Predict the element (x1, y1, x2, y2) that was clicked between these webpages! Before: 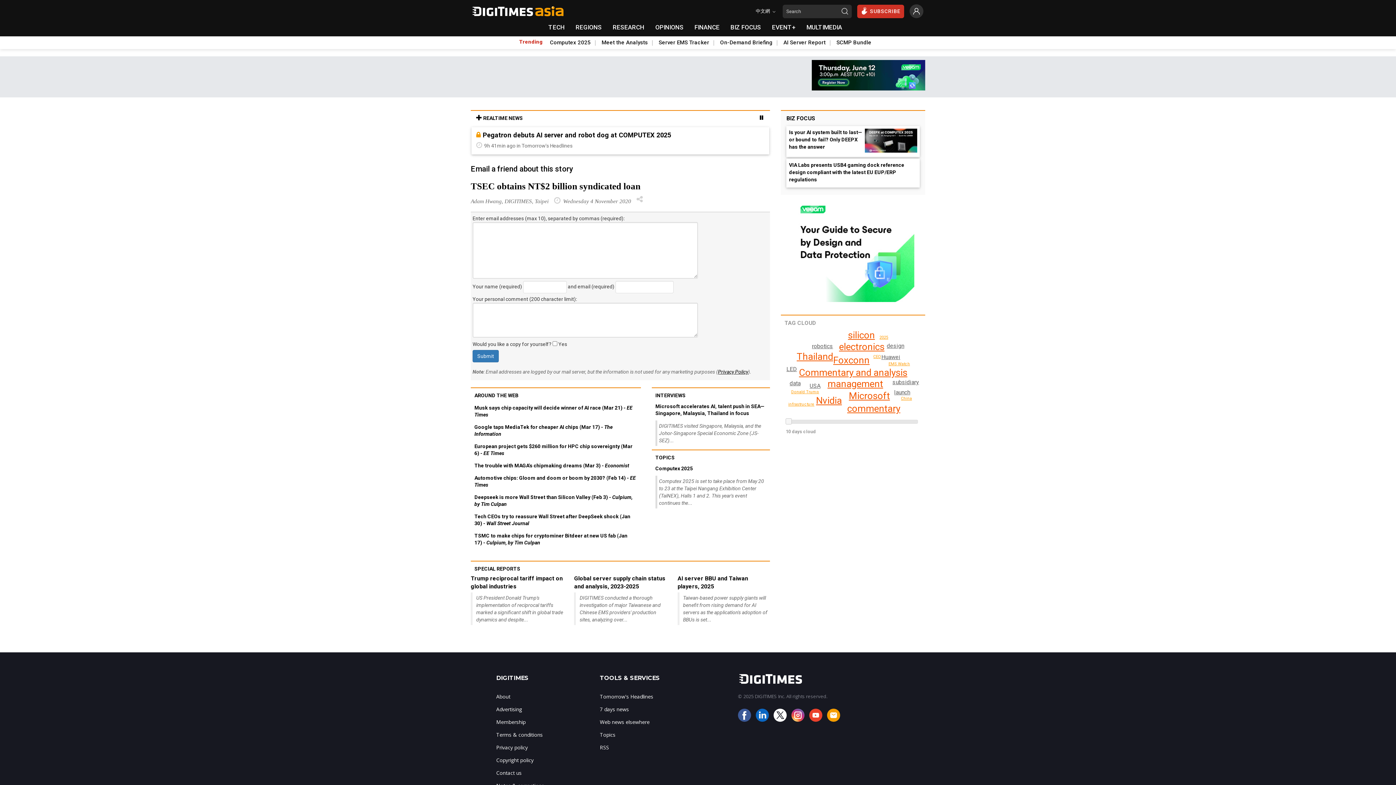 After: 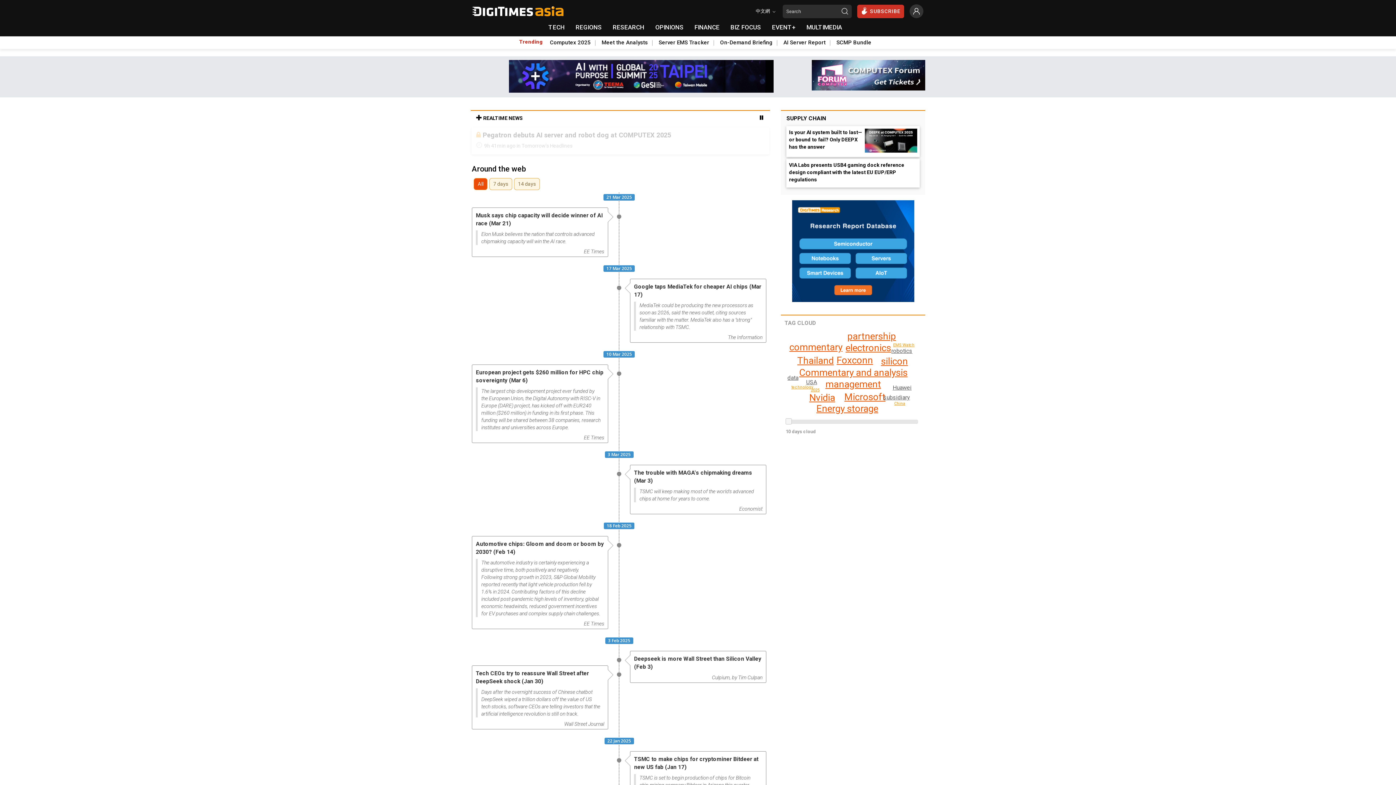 Action: bbox: (600, 718, 649, 725) label: Web news elsewhere